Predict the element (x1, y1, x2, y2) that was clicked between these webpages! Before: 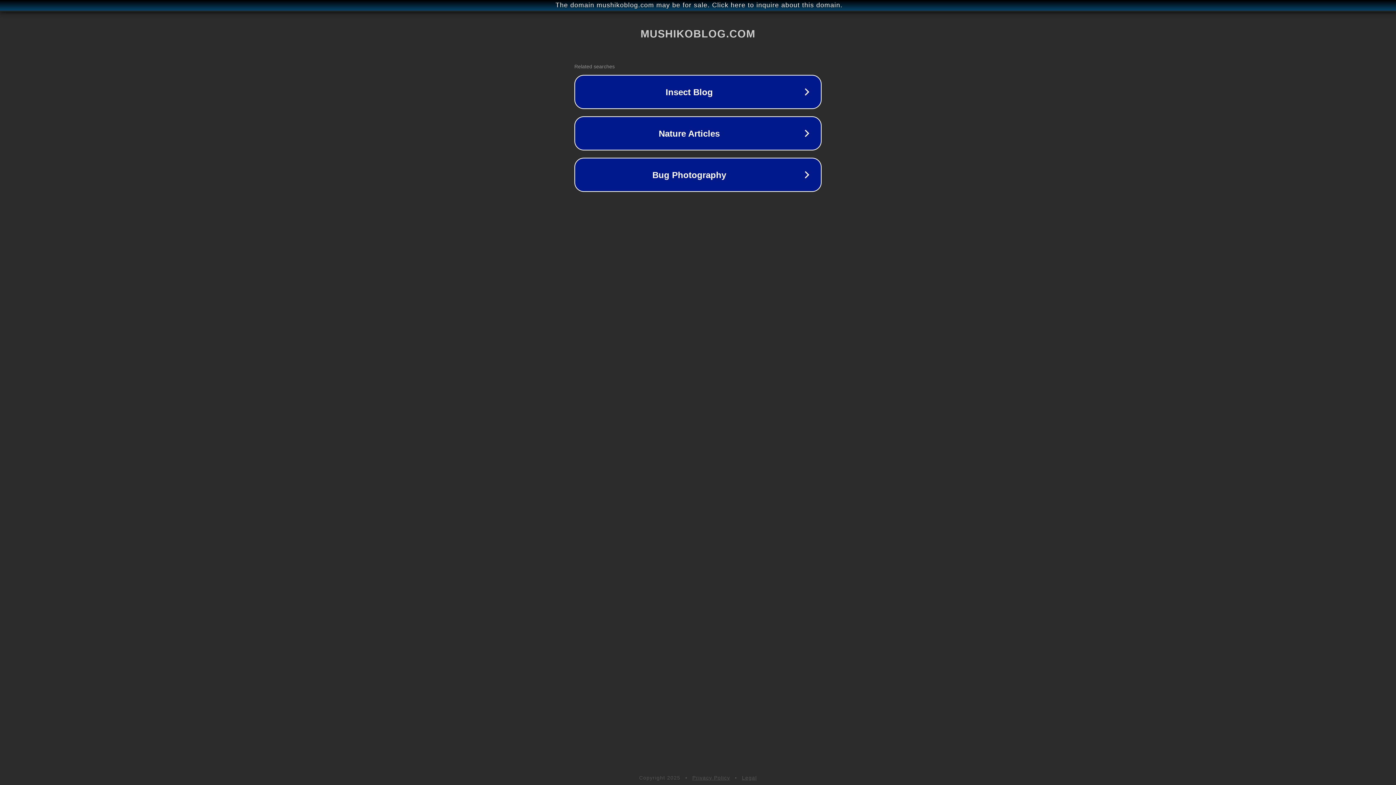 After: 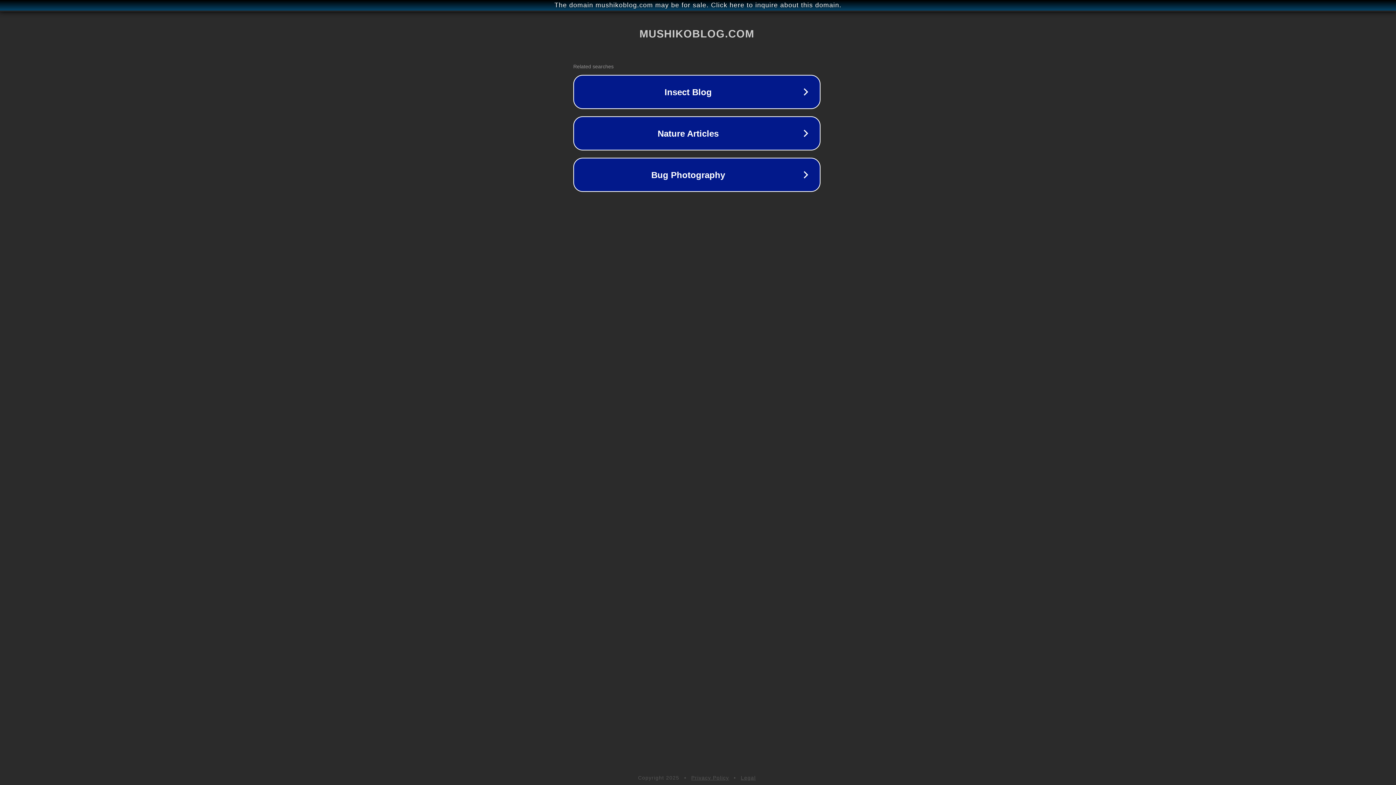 Action: label: The domain mushikoblog.com may be for sale. Click here to inquire about this domain. bbox: (1, 1, 1397, 9)